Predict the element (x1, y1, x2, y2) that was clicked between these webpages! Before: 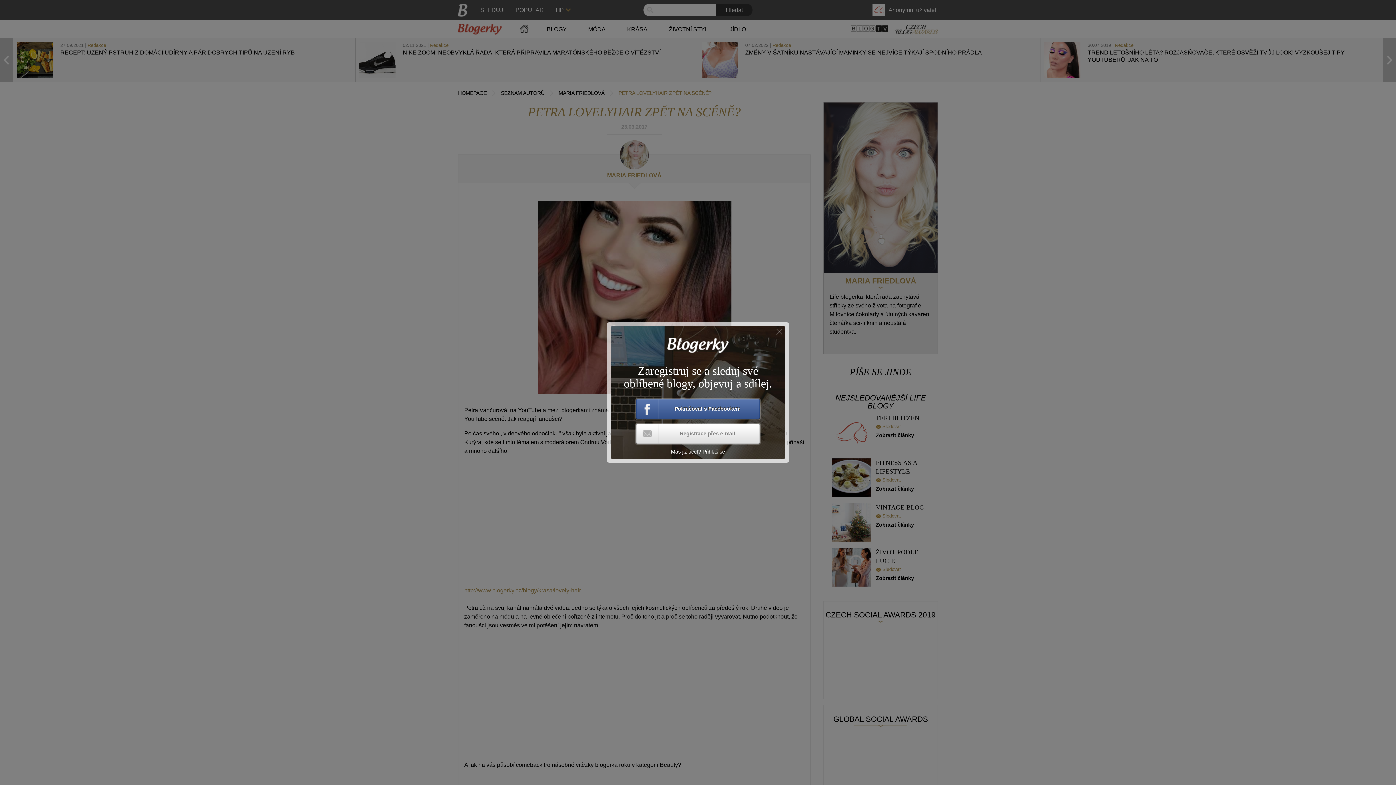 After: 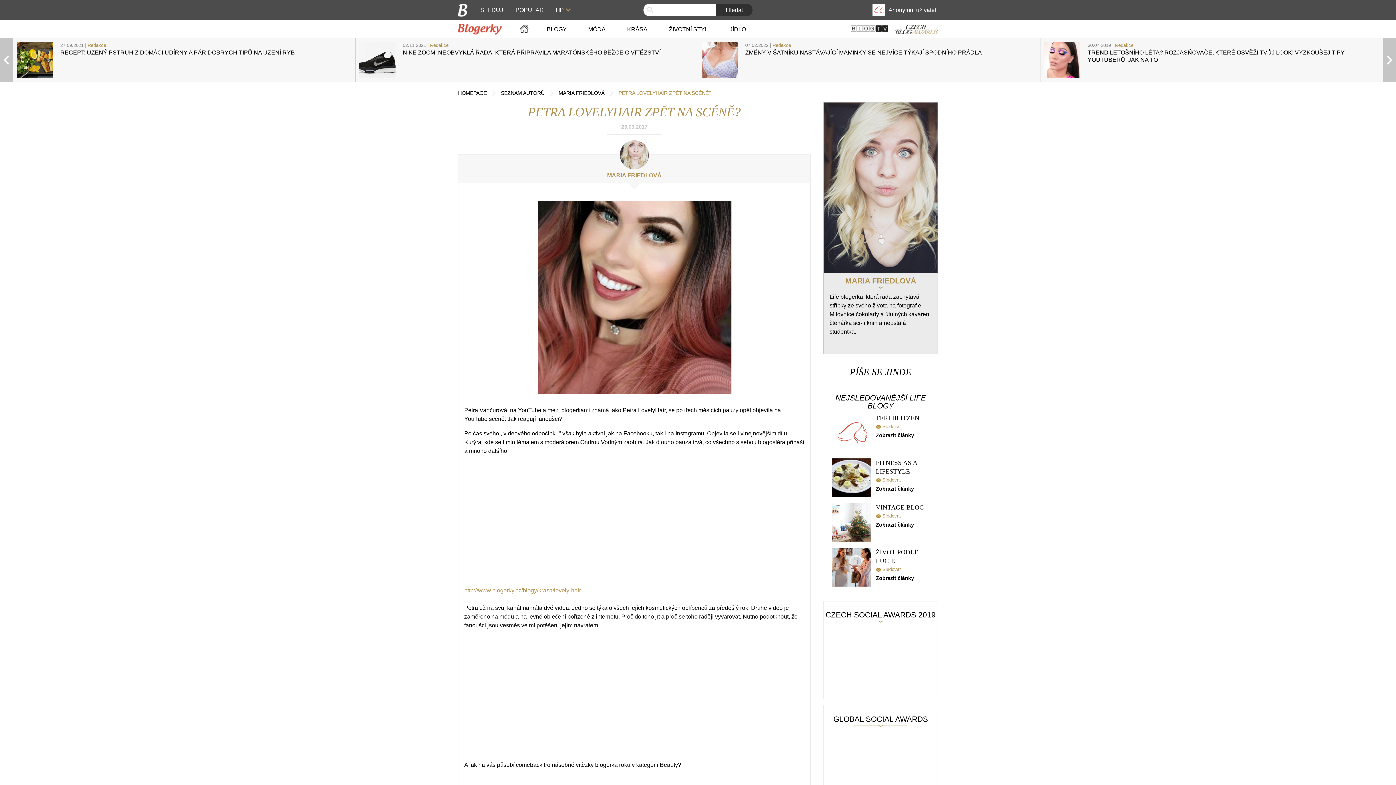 Action: bbox: (776, 329, 782, 335)